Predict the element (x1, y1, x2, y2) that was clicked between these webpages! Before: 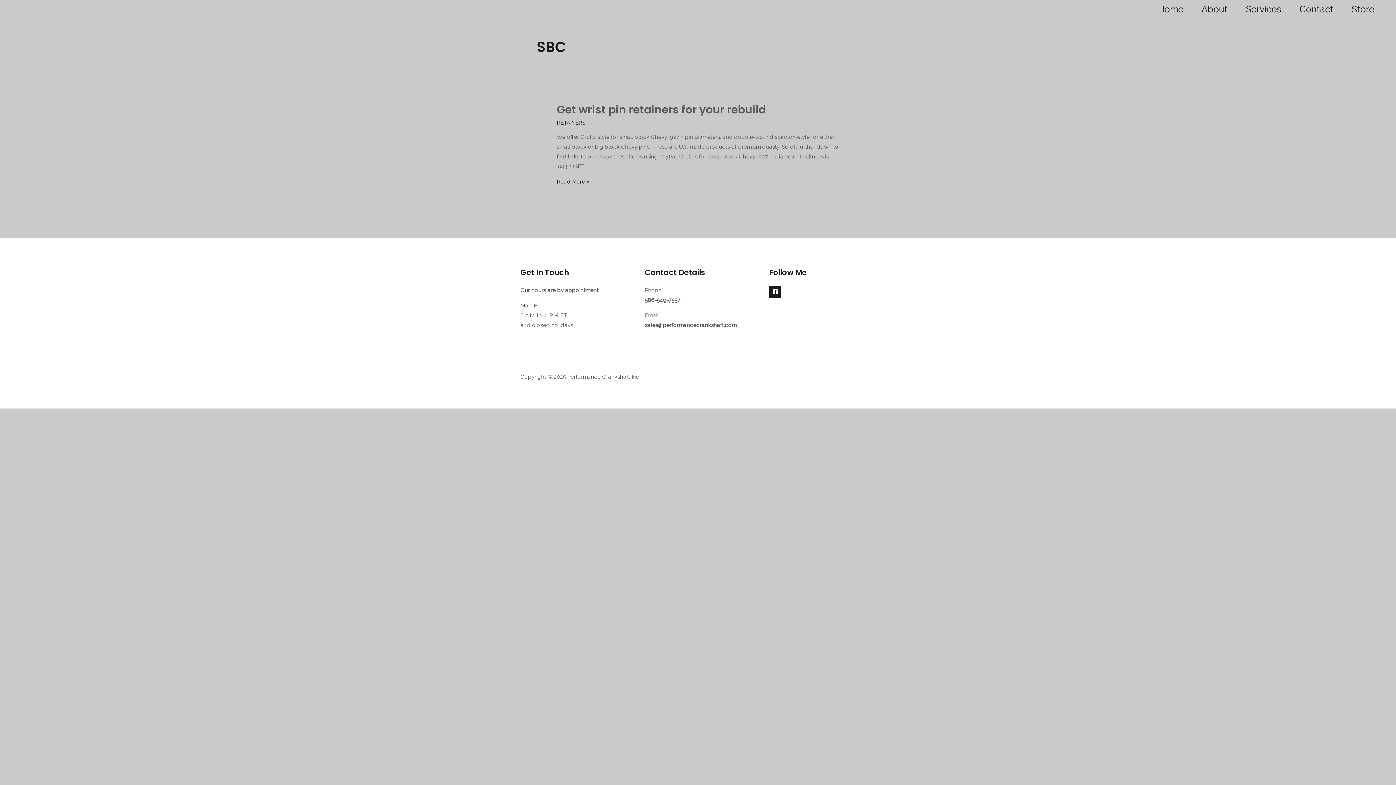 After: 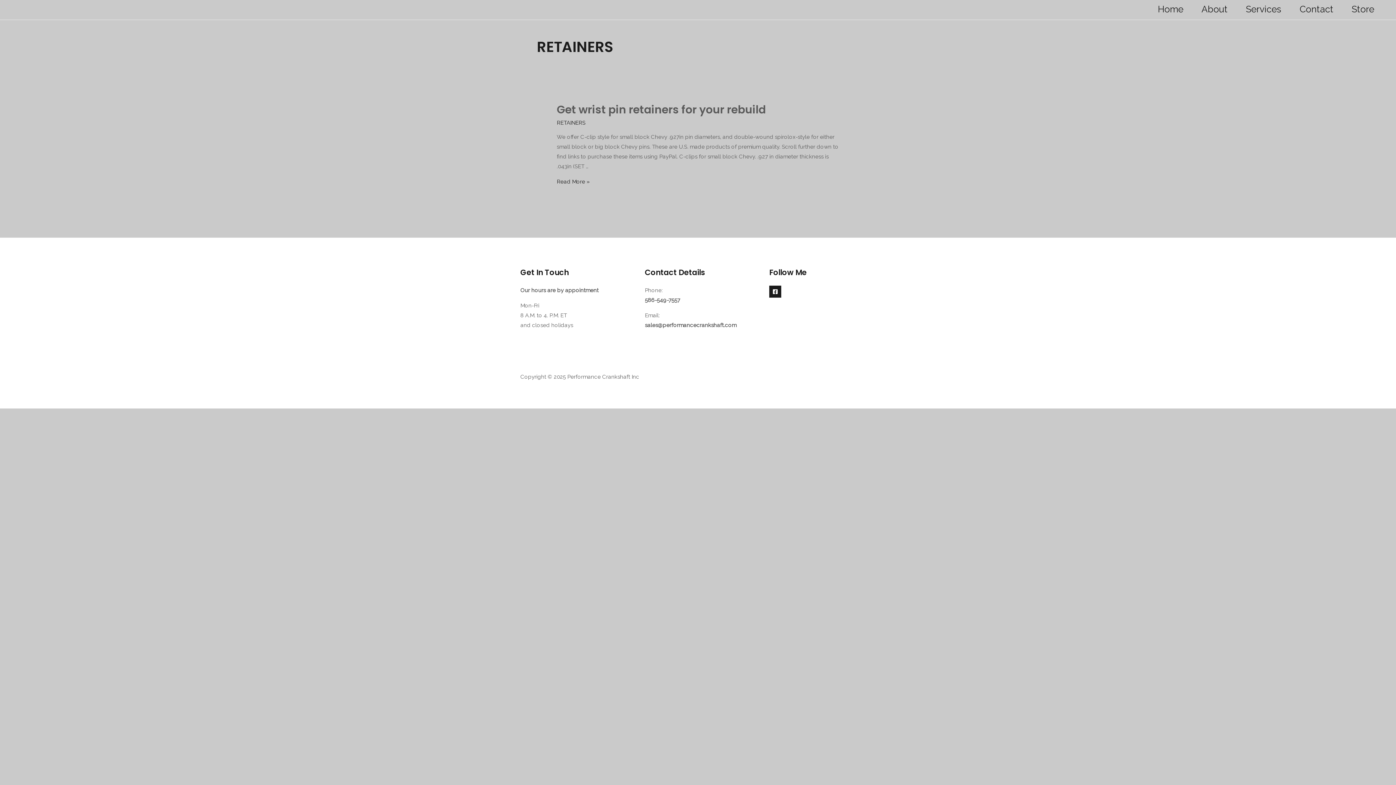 Action: bbox: (556, 119, 585, 126) label: RETAINERS